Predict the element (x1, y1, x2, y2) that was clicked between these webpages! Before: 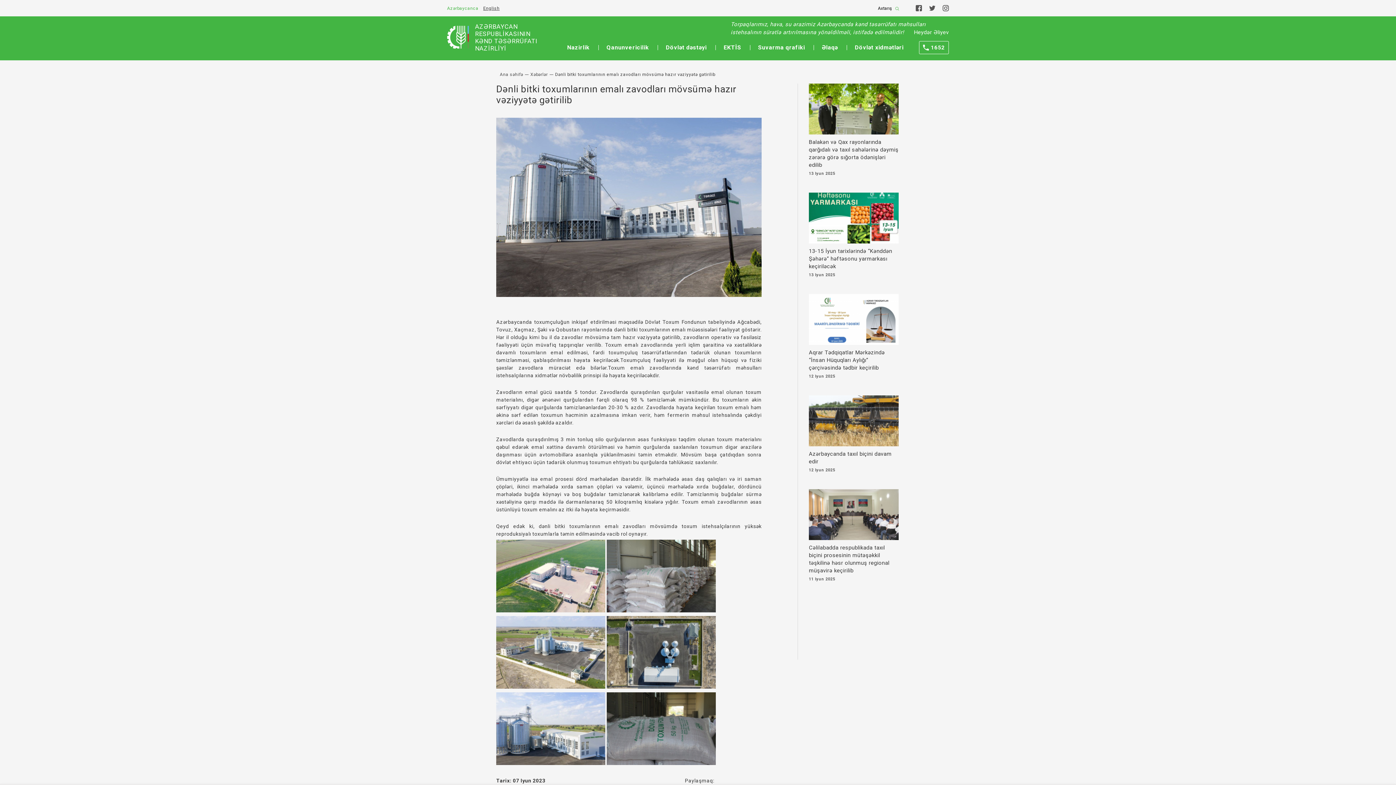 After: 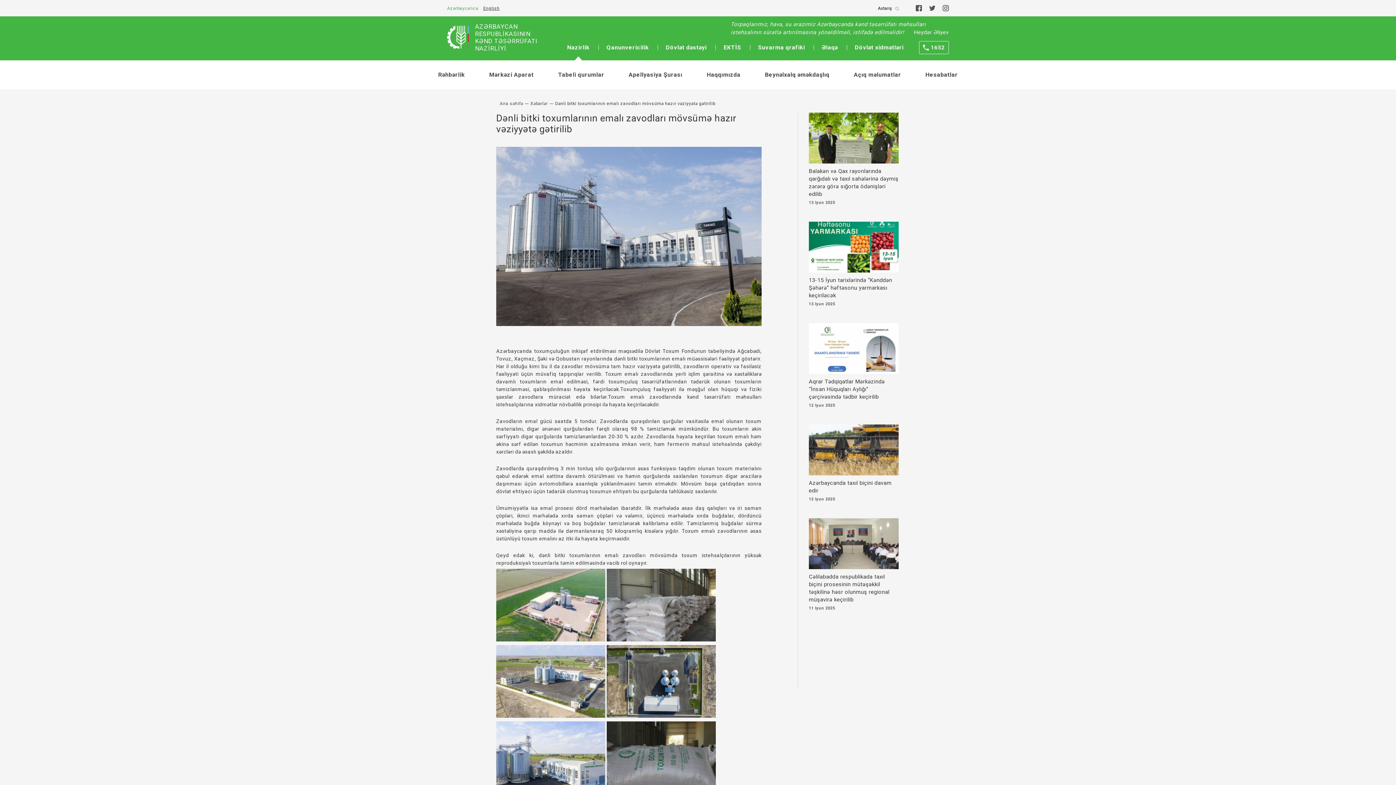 Action: bbox: (567, 44, 589, 50) label: Nazirlik